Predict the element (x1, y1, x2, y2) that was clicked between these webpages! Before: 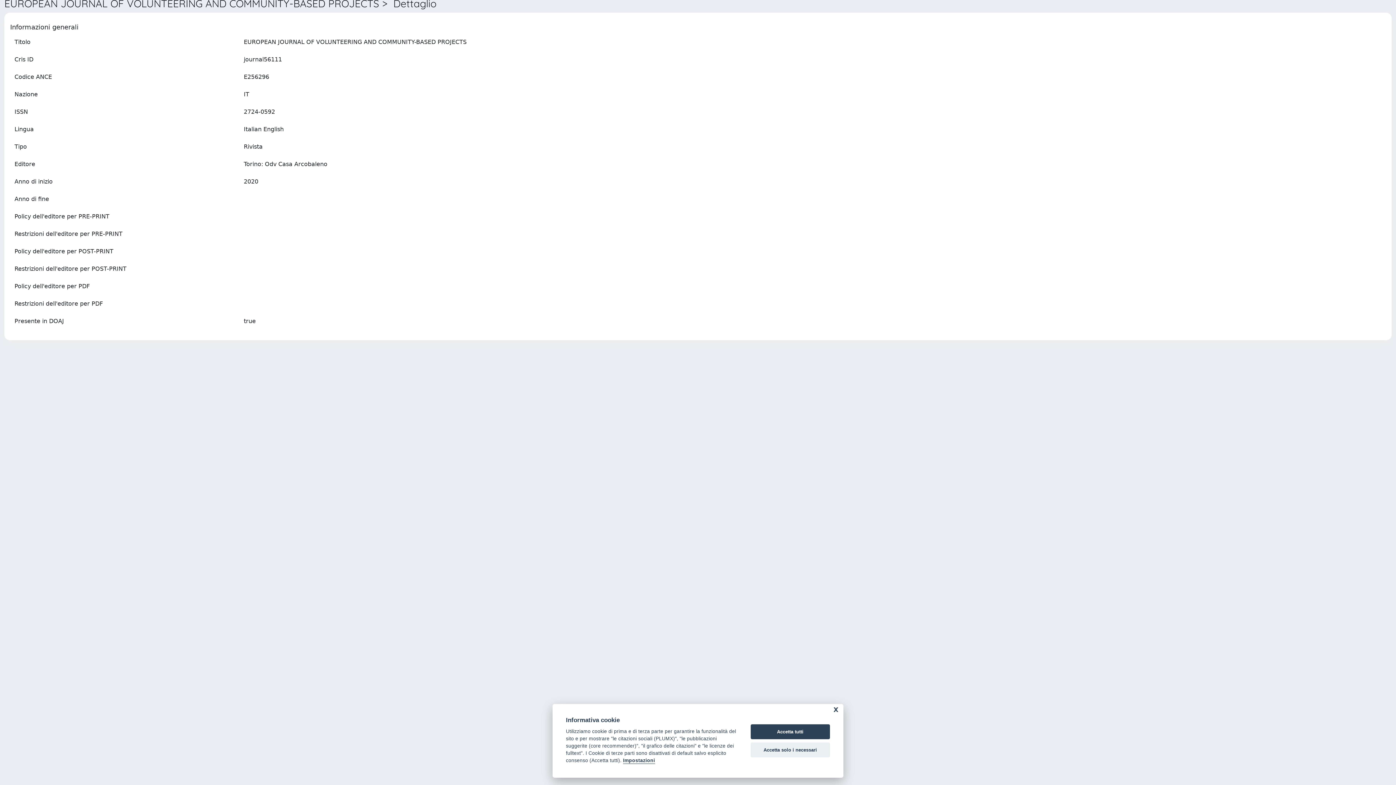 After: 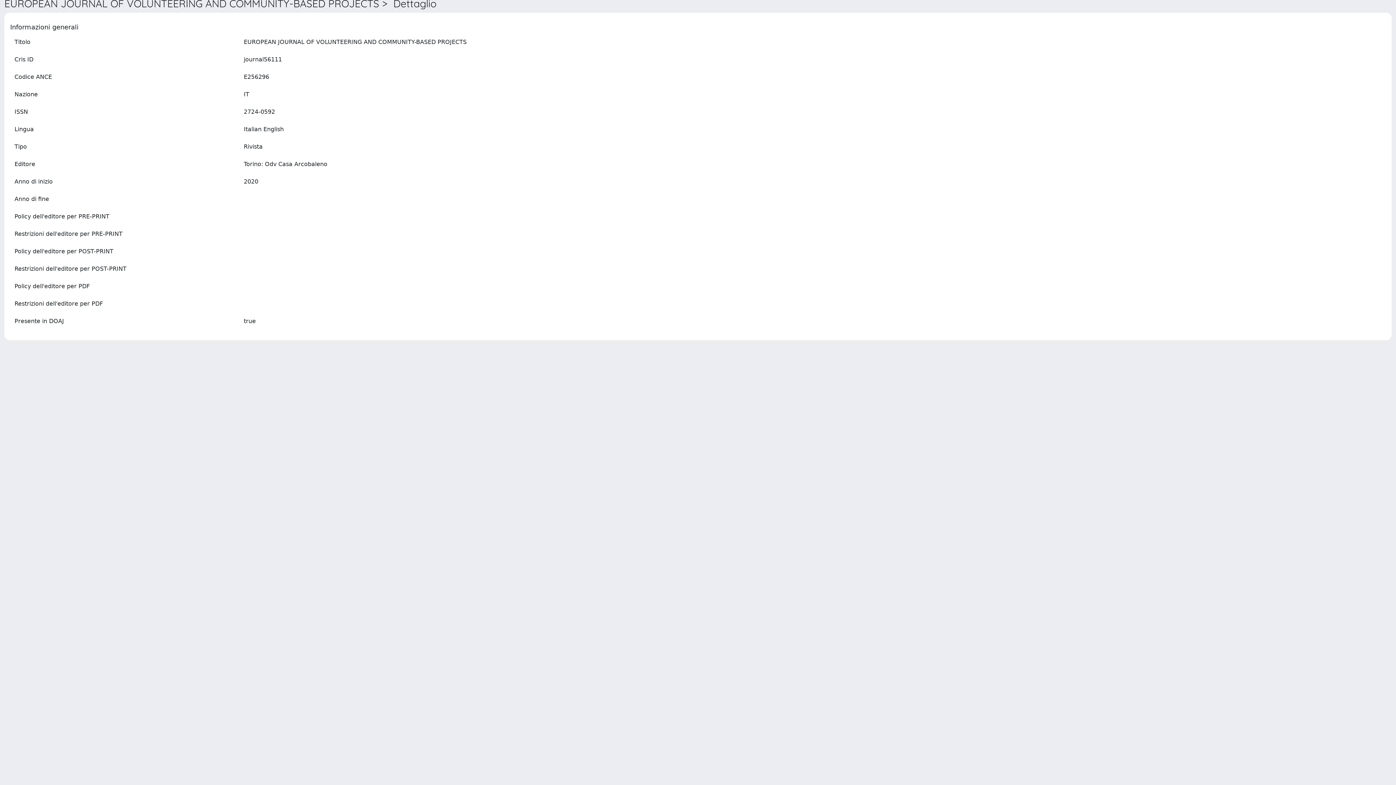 Action: bbox: (750, 724, 830, 739) label: Accetta tutti